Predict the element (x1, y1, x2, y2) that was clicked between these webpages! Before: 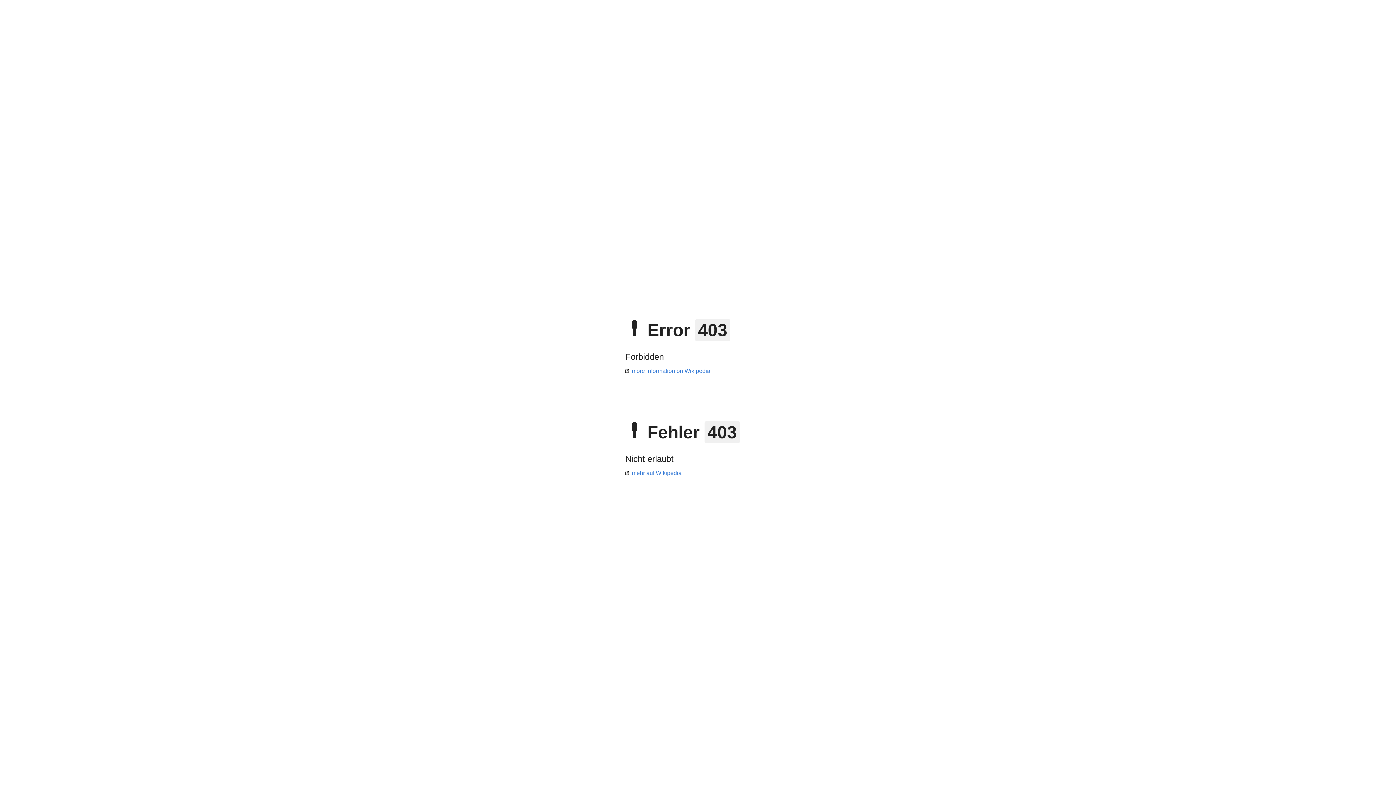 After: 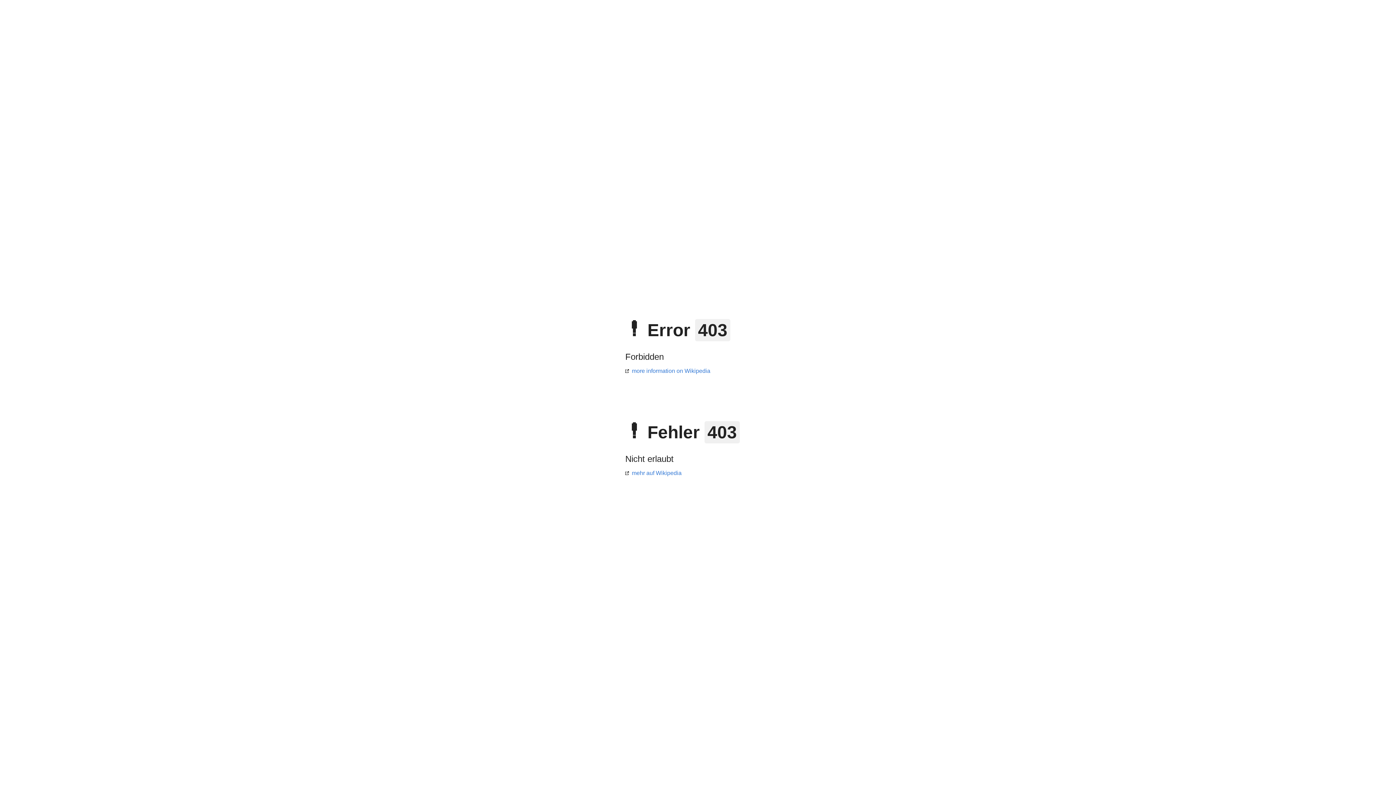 Action: label: mehr auf Wikipedia bbox: (625, 470, 681, 476)